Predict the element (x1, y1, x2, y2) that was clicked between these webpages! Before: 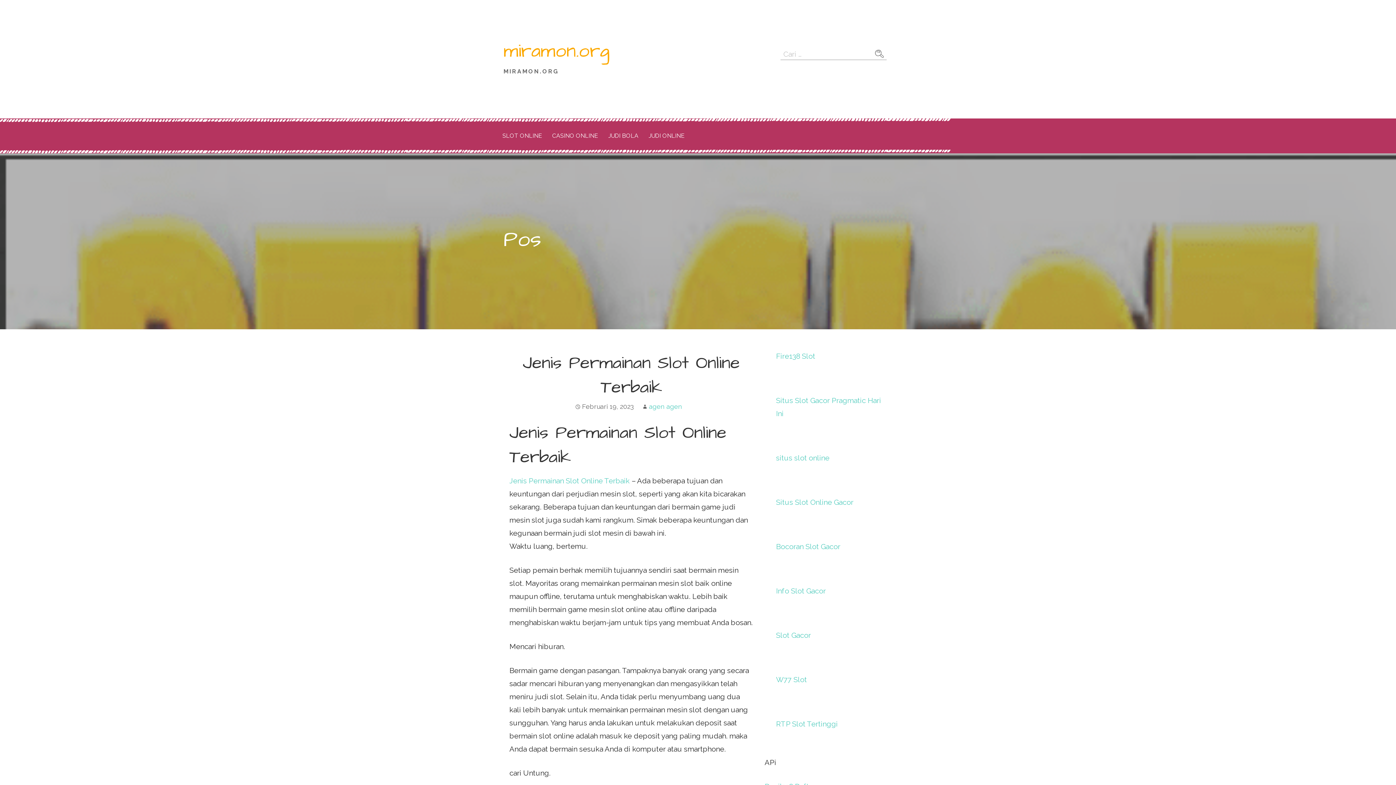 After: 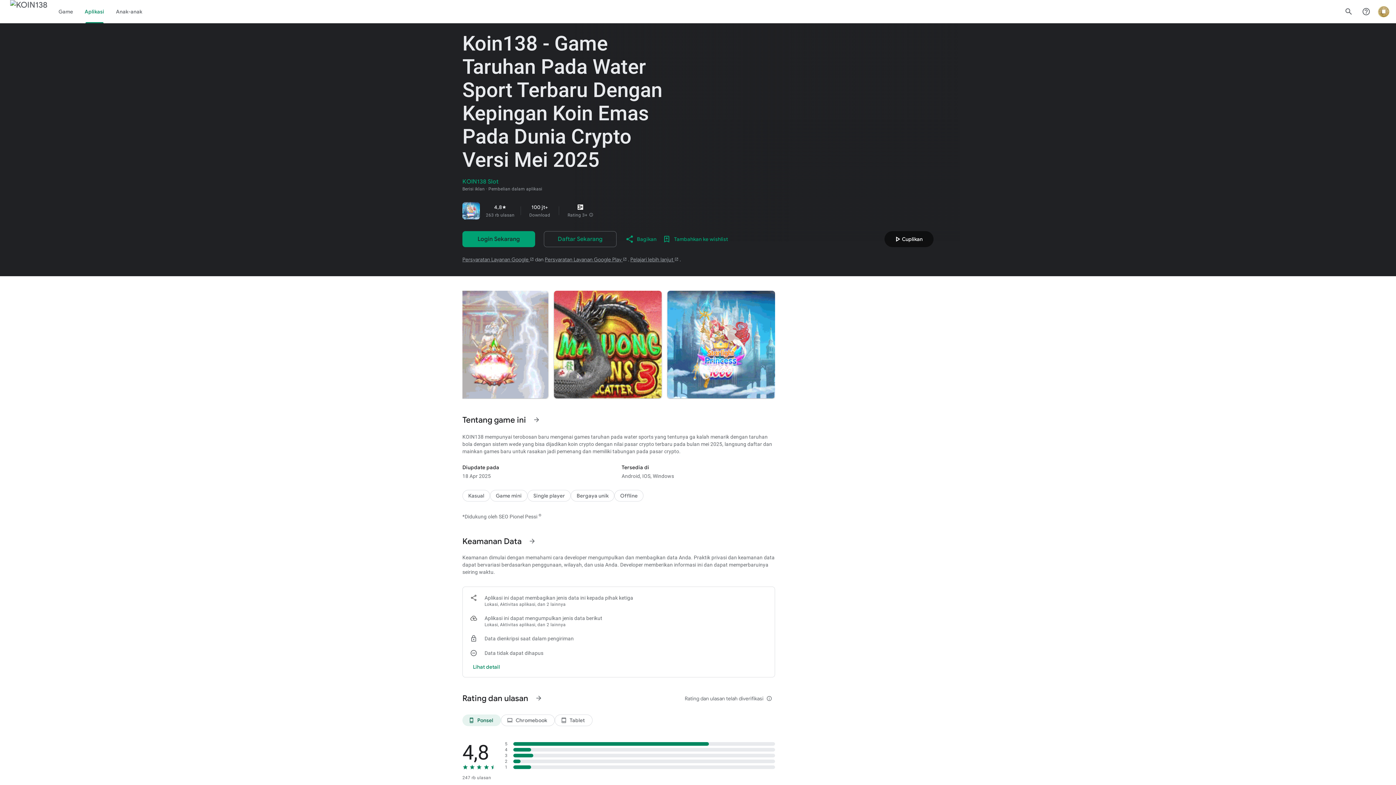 Action: bbox: (776, 587, 826, 595) label: Info Slot Gacor